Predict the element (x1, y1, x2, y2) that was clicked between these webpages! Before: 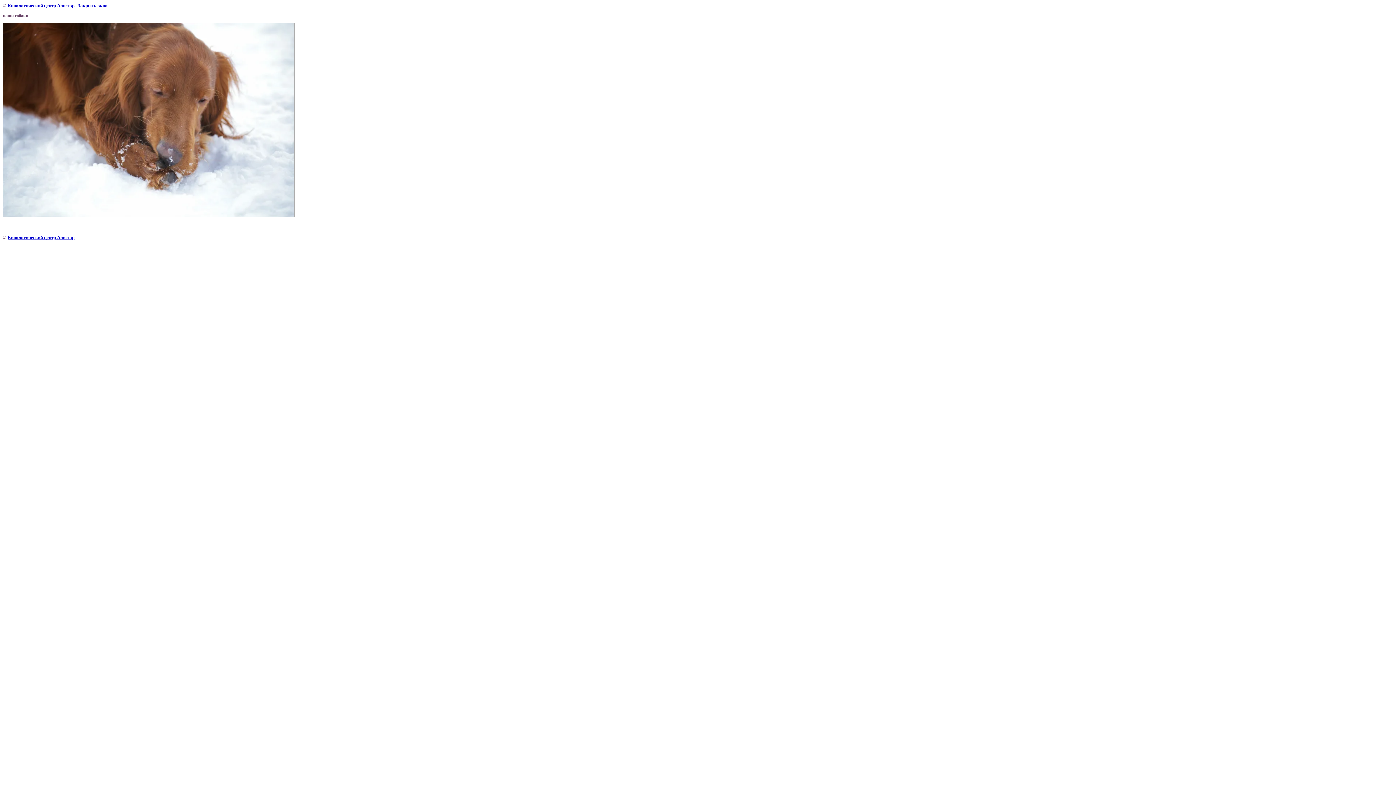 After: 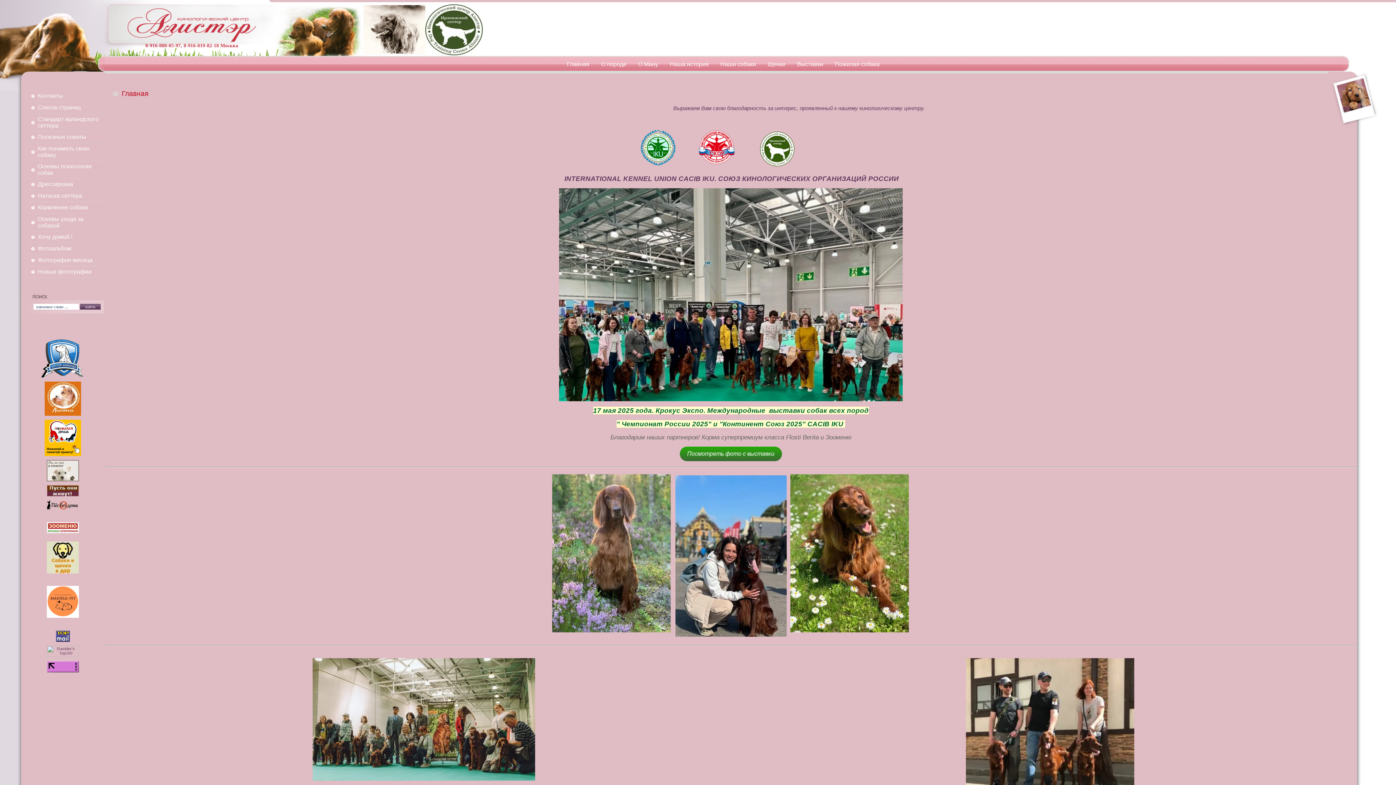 Action: label: Кинологический центр Алистэр bbox: (7, 234, 74, 240)